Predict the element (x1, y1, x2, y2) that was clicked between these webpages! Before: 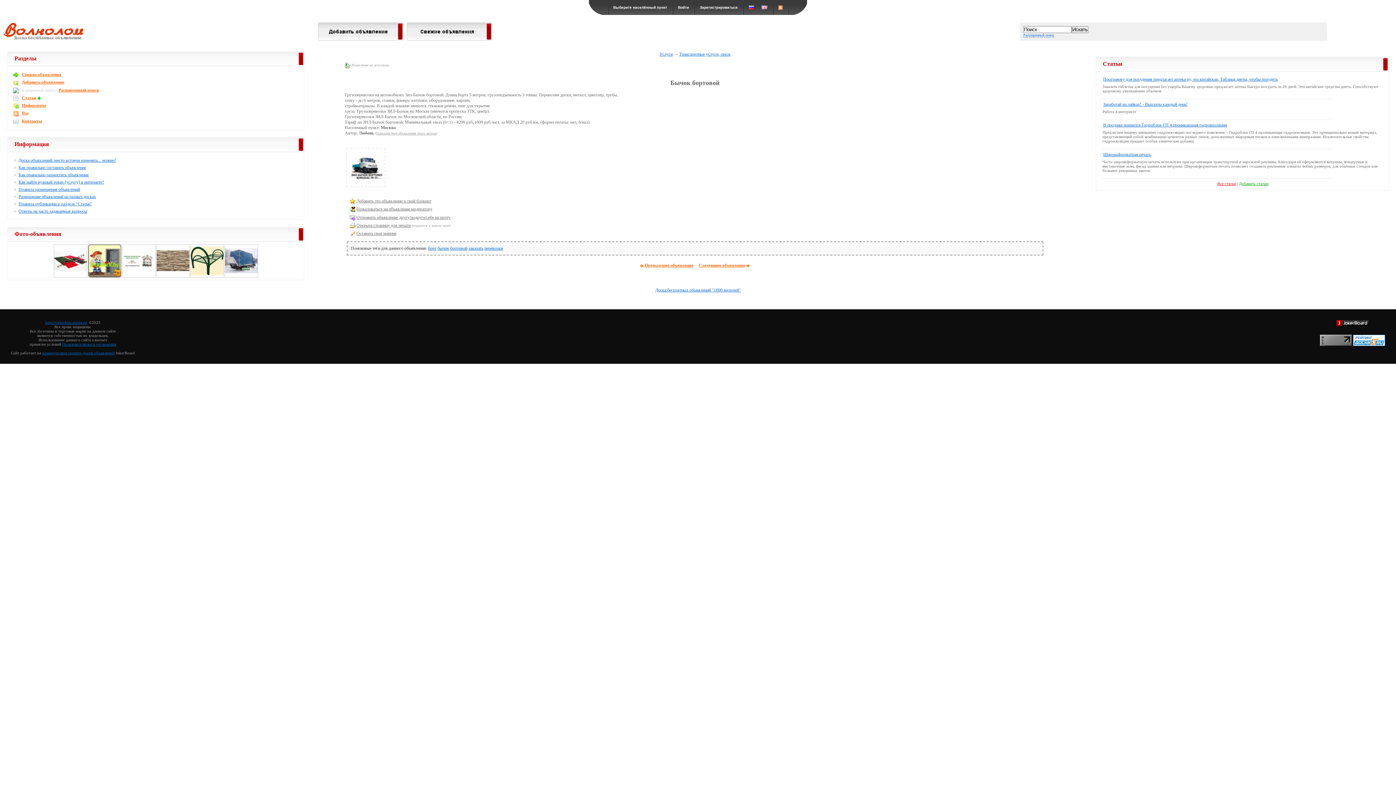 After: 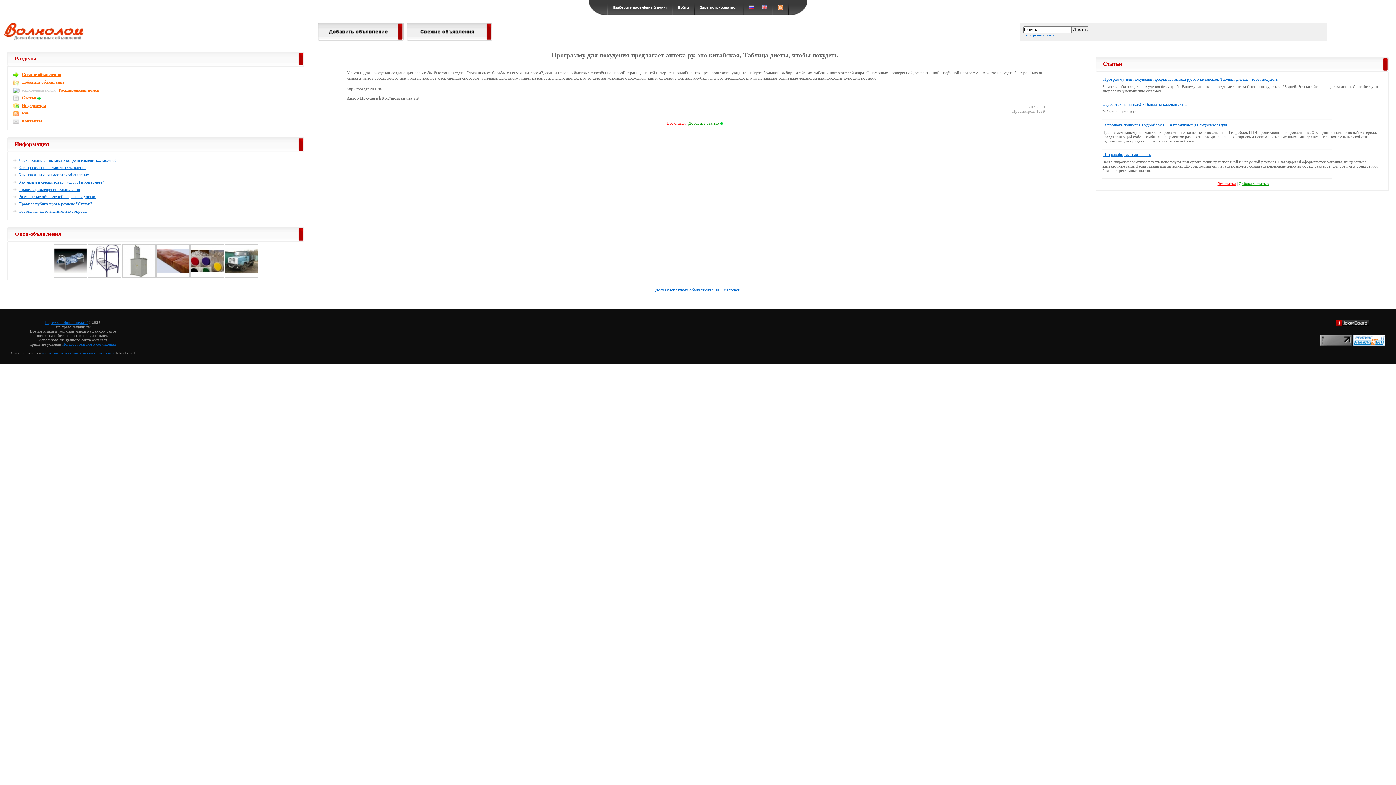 Action: bbox: (1103, 76, 1278, 81) label: Программу для похудения предлагает аптека ру, это китайская, Таблица диеты, чтобы похудеть